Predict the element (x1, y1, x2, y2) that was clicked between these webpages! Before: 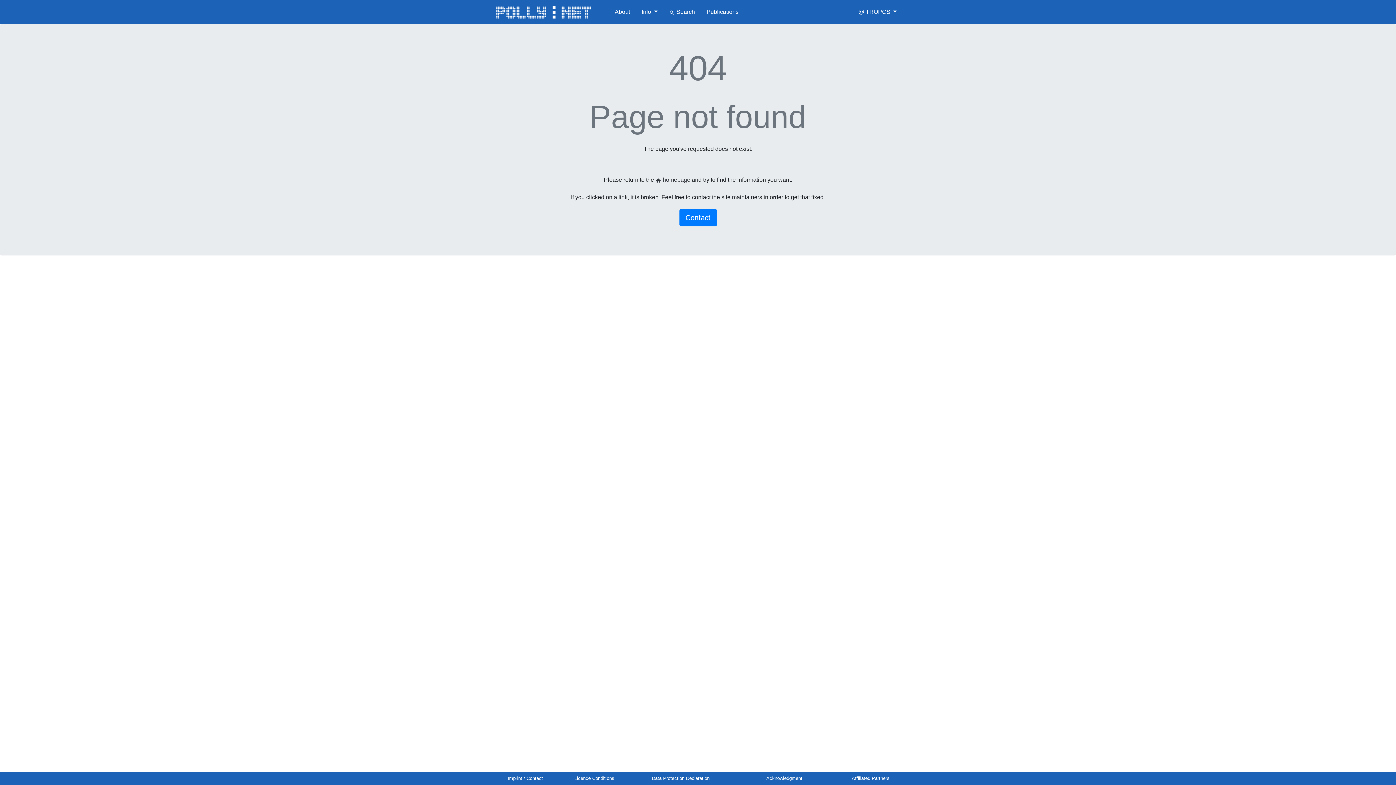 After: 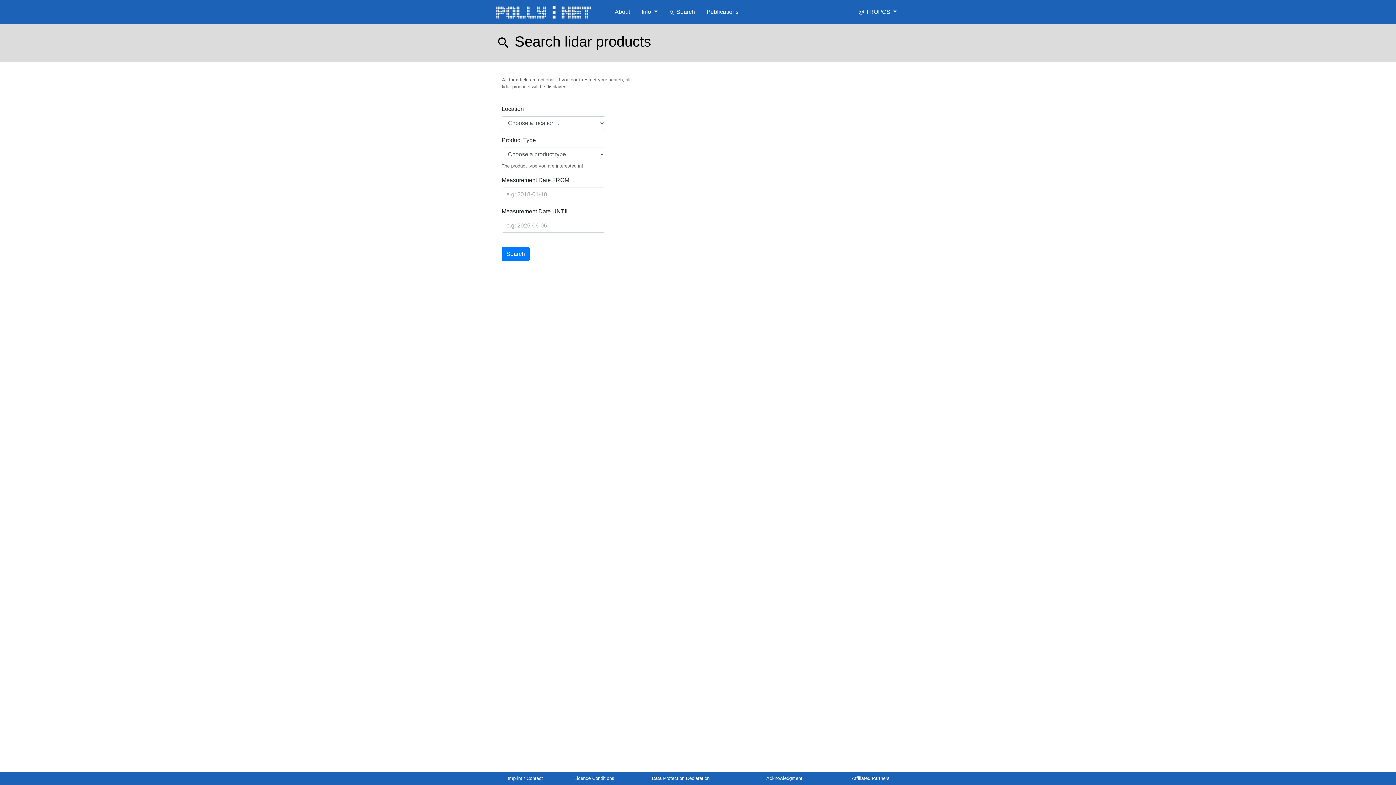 Action: bbox: (666, 7, 698, 16) label: search Search